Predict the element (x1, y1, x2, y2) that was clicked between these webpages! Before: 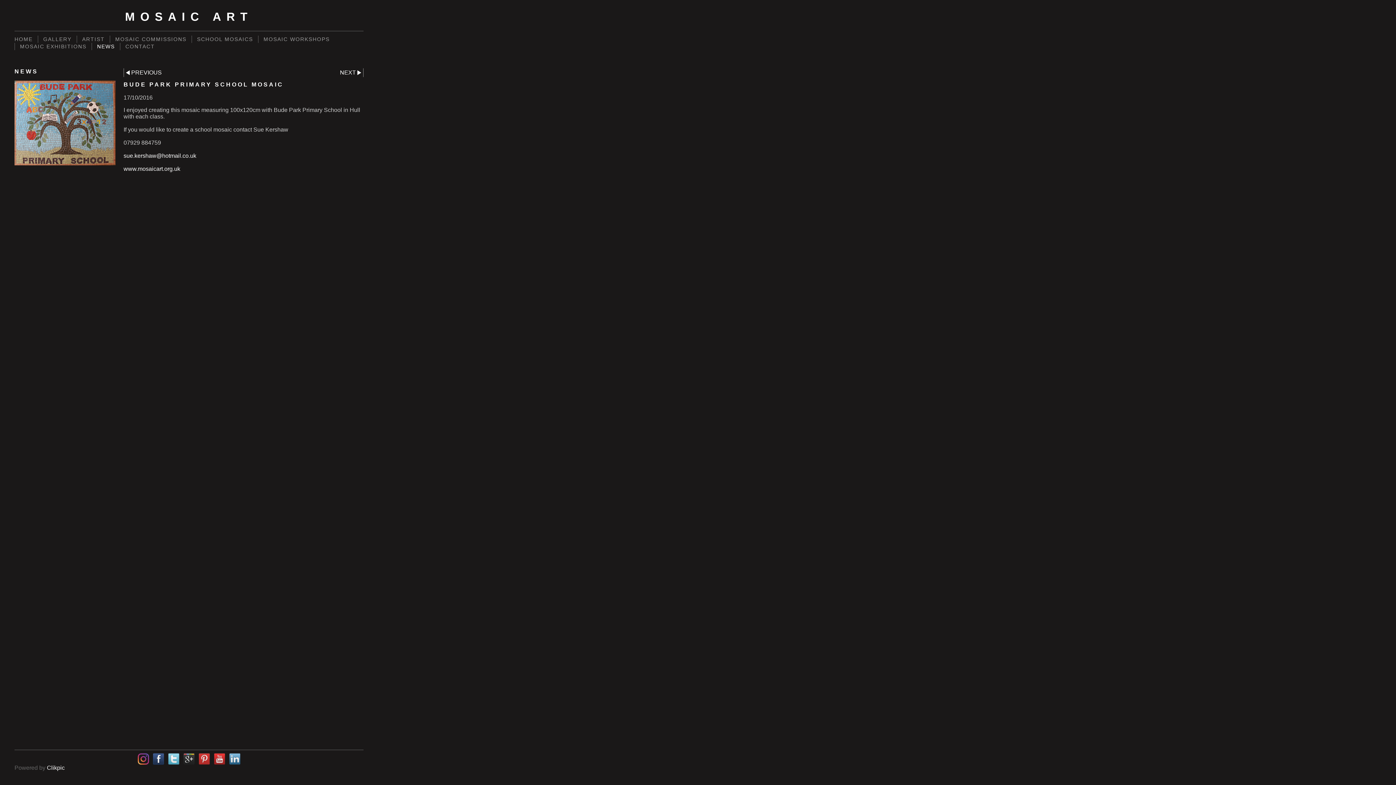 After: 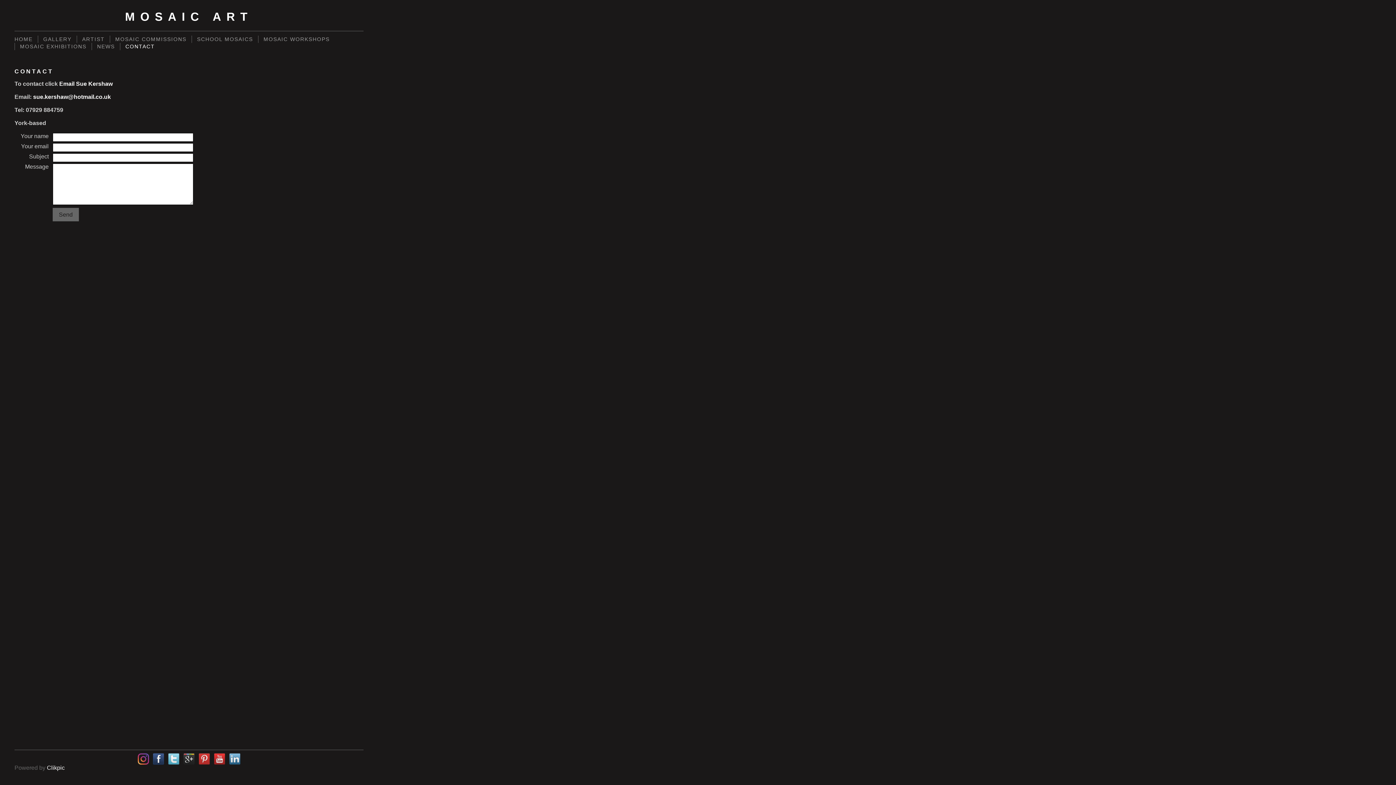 Action: label: CONTACT bbox: (120, 42, 160, 50)